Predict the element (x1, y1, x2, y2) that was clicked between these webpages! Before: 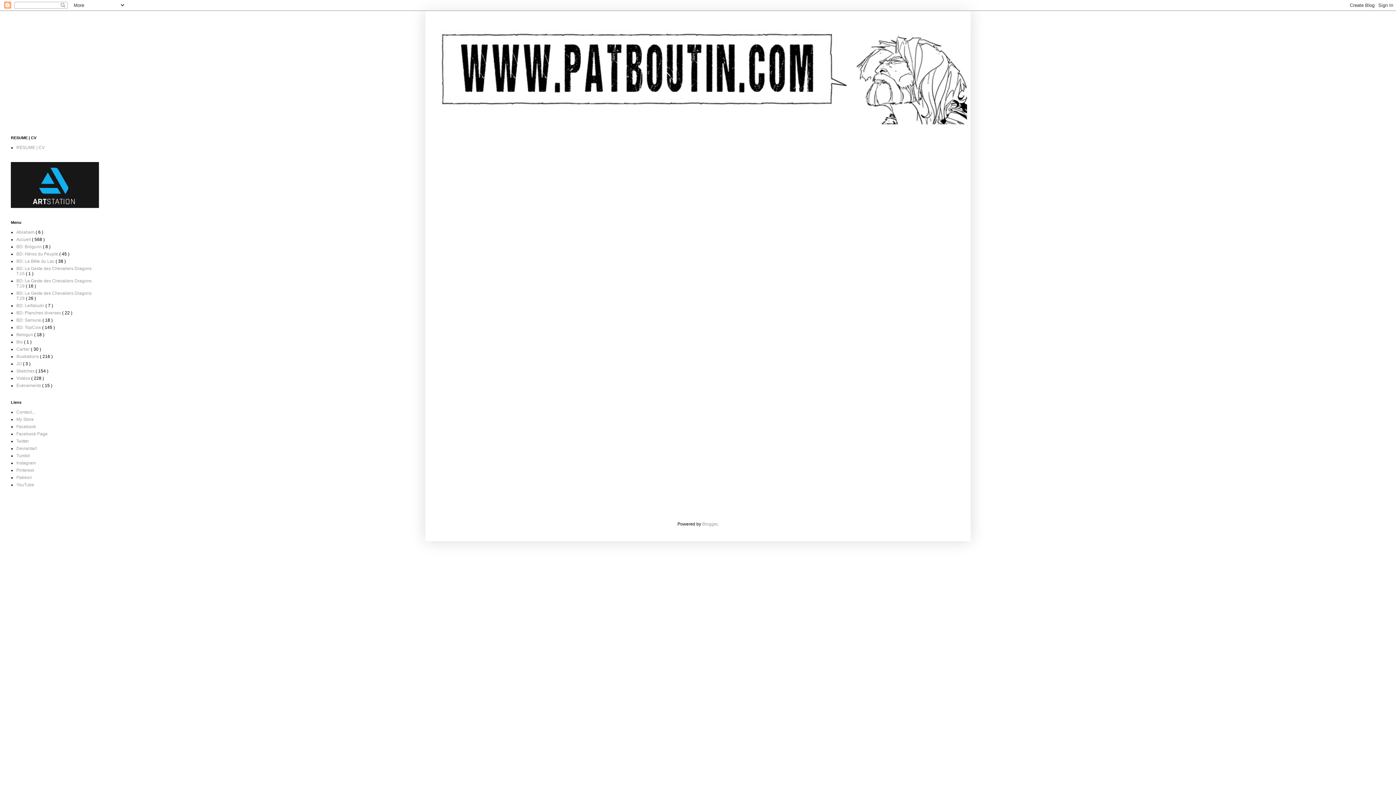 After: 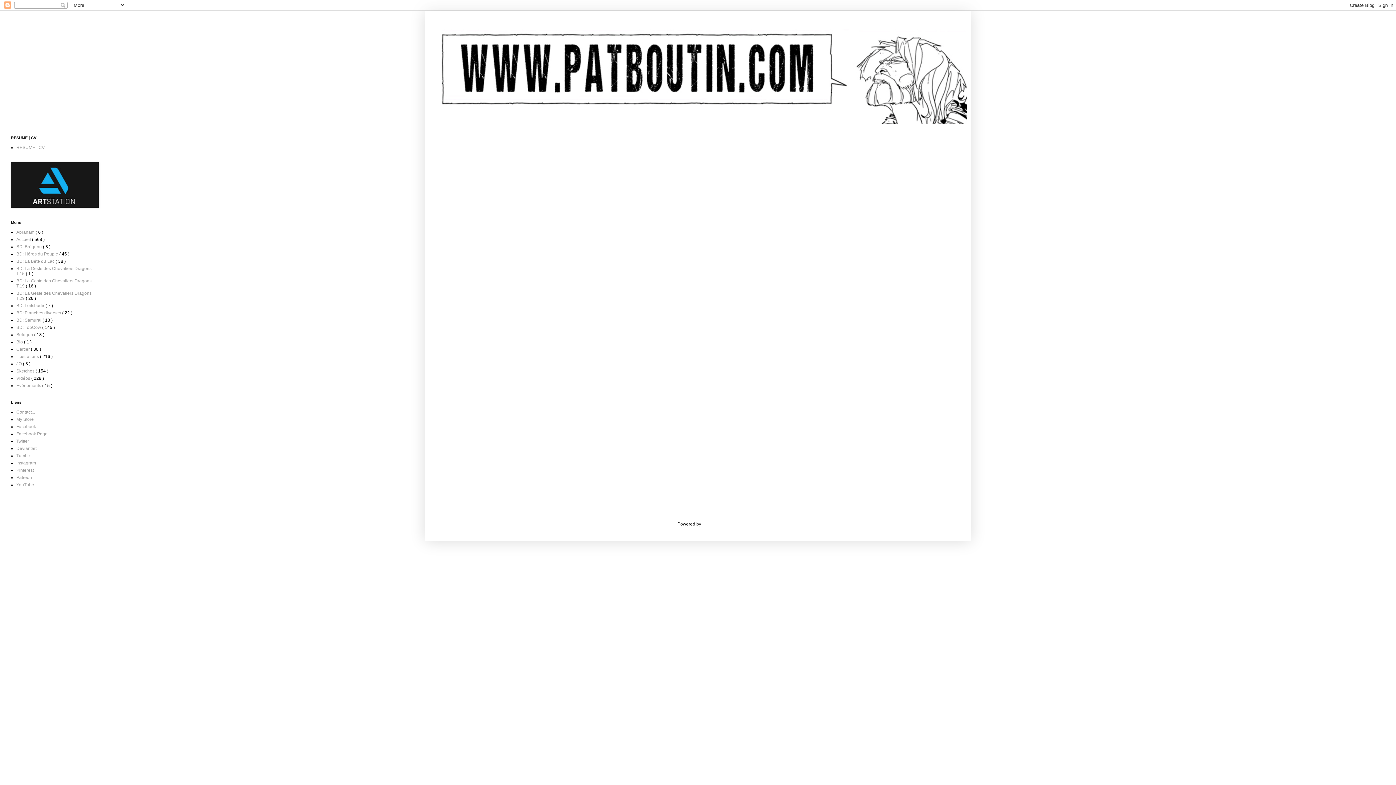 Action: label: Blogger bbox: (702, 521, 717, 526)